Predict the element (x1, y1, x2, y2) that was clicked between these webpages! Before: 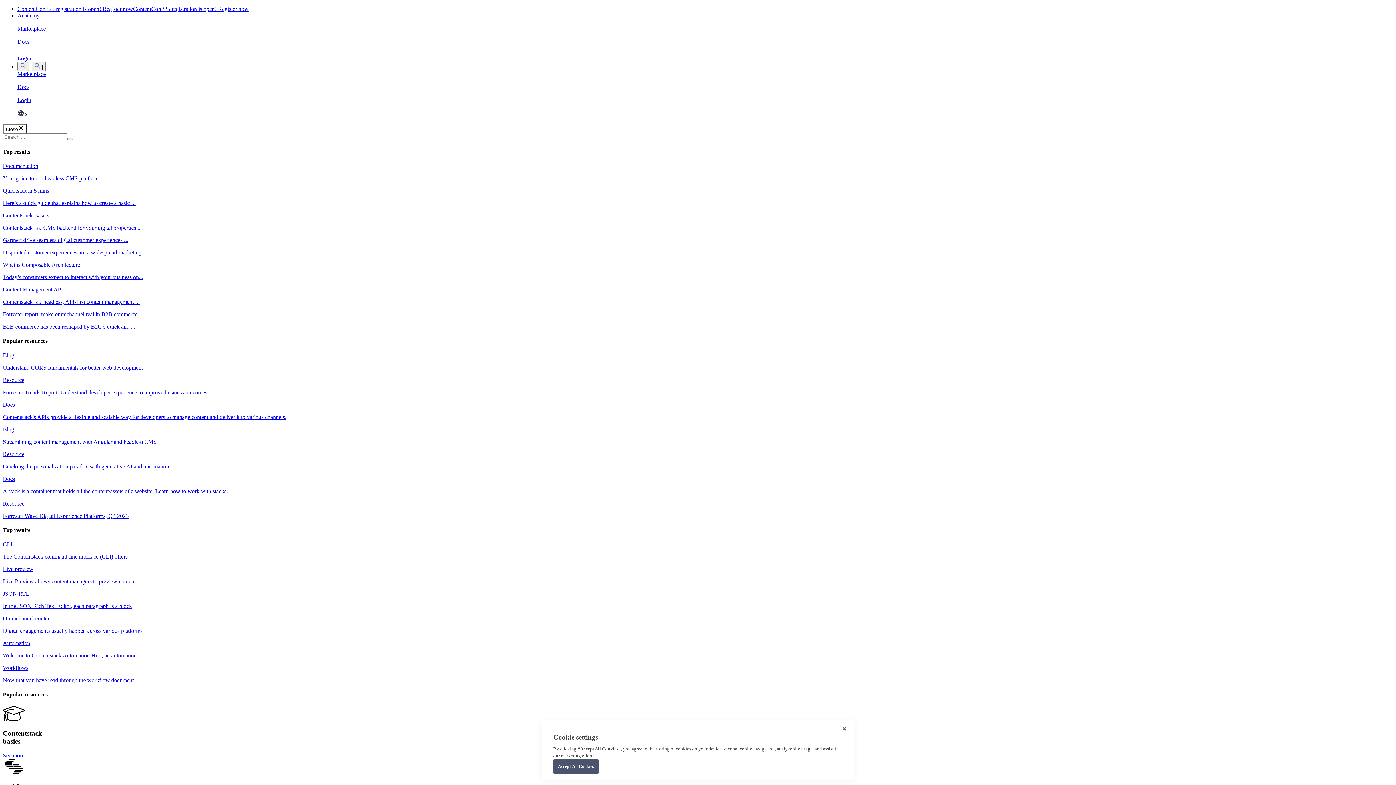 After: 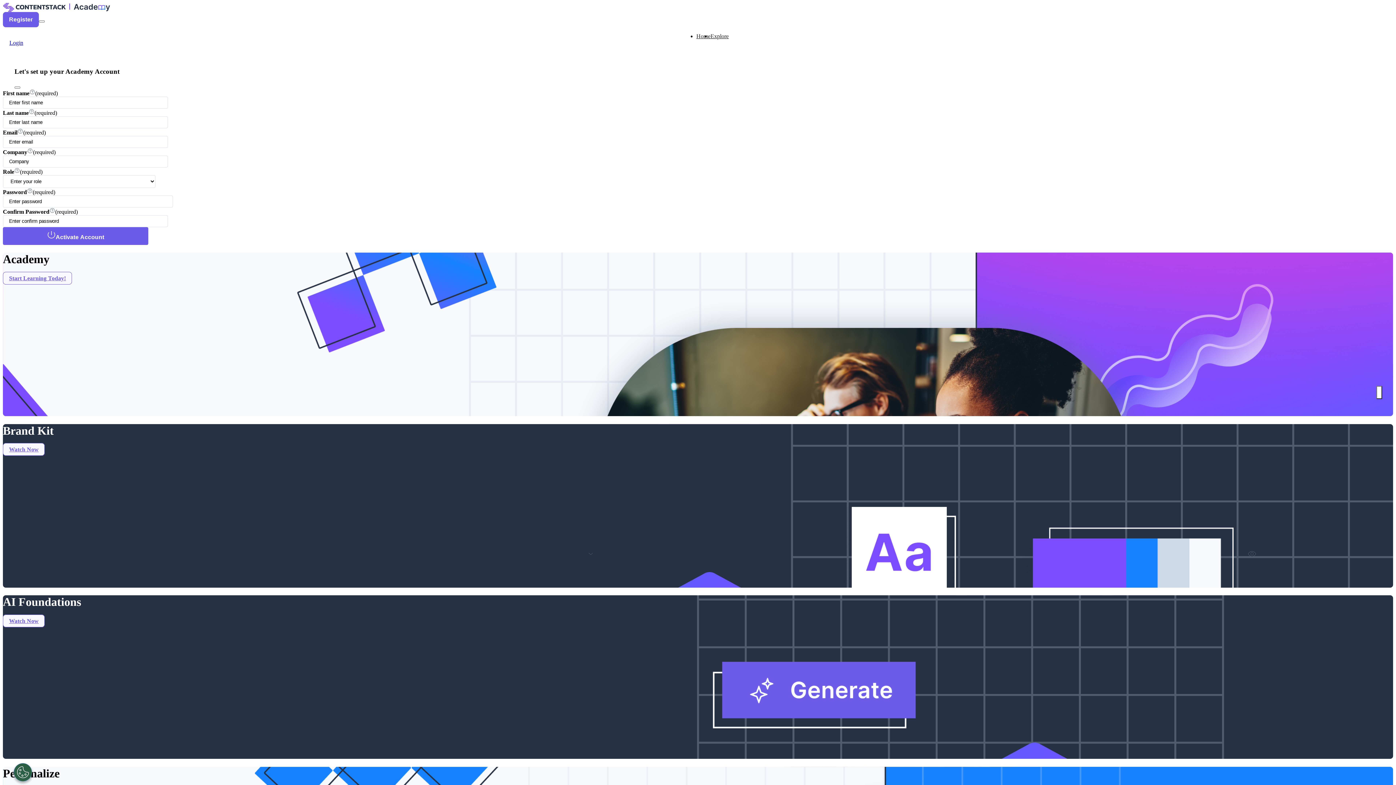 Action: label: Academy bbox: (17, 12, 39, 18)